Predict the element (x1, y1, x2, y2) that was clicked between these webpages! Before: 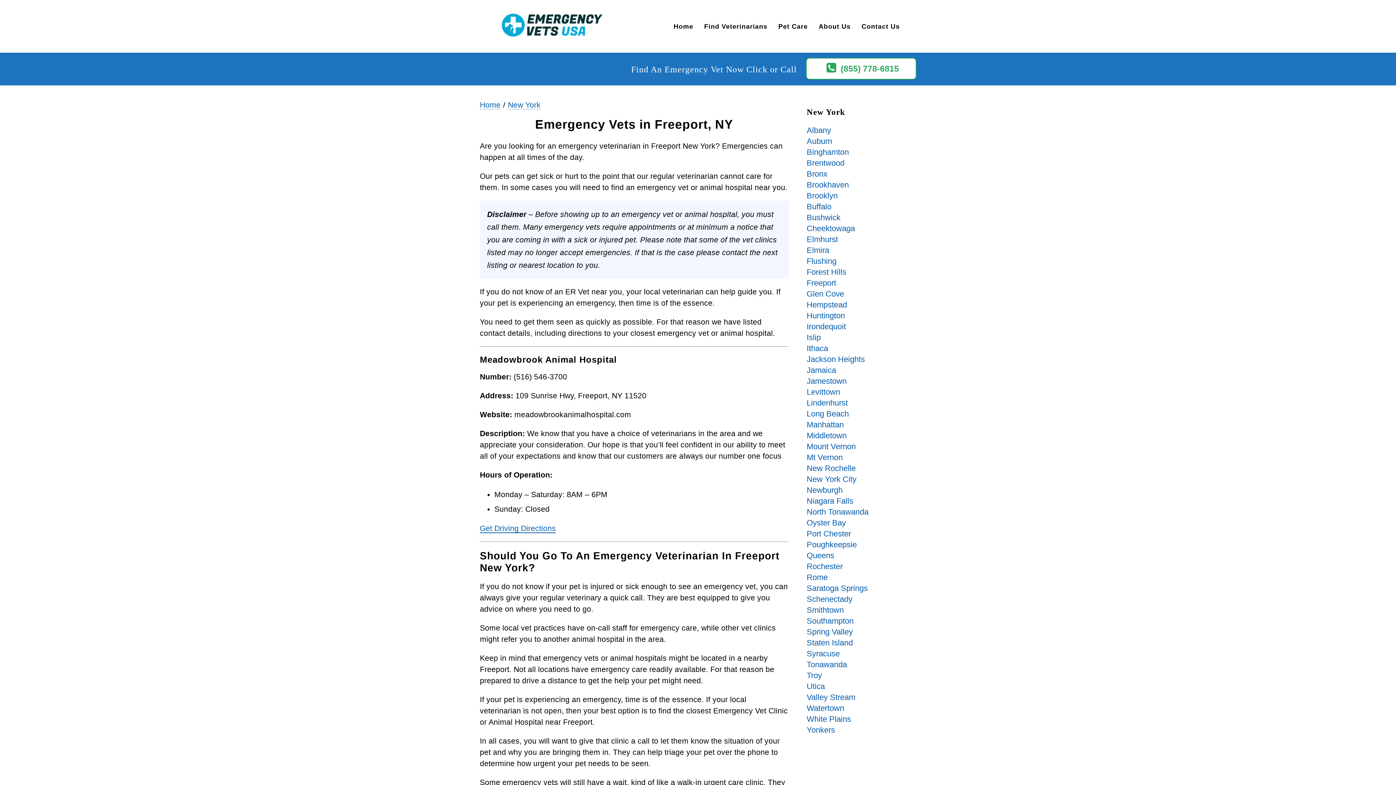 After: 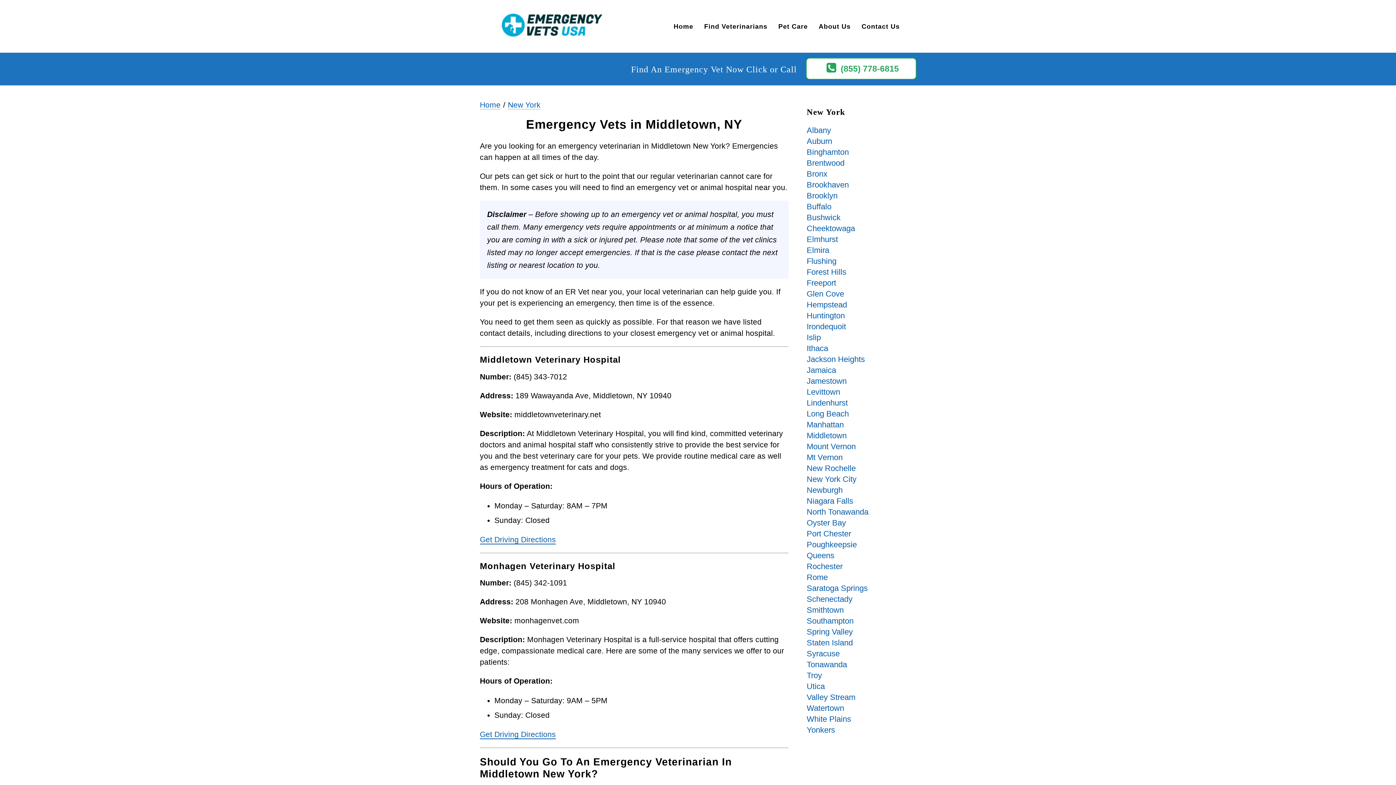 Action: bbox: (806, 430, 916, 441) label: Middletown